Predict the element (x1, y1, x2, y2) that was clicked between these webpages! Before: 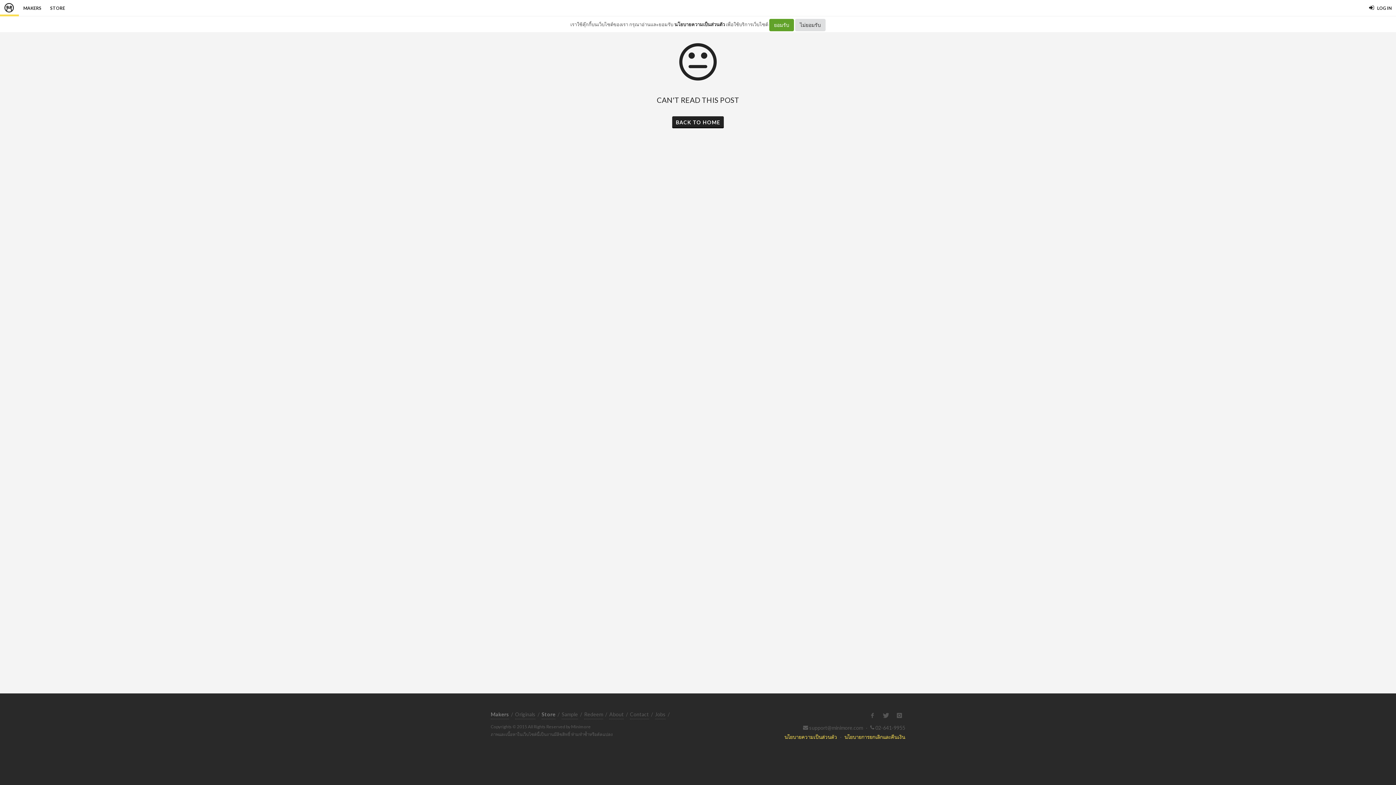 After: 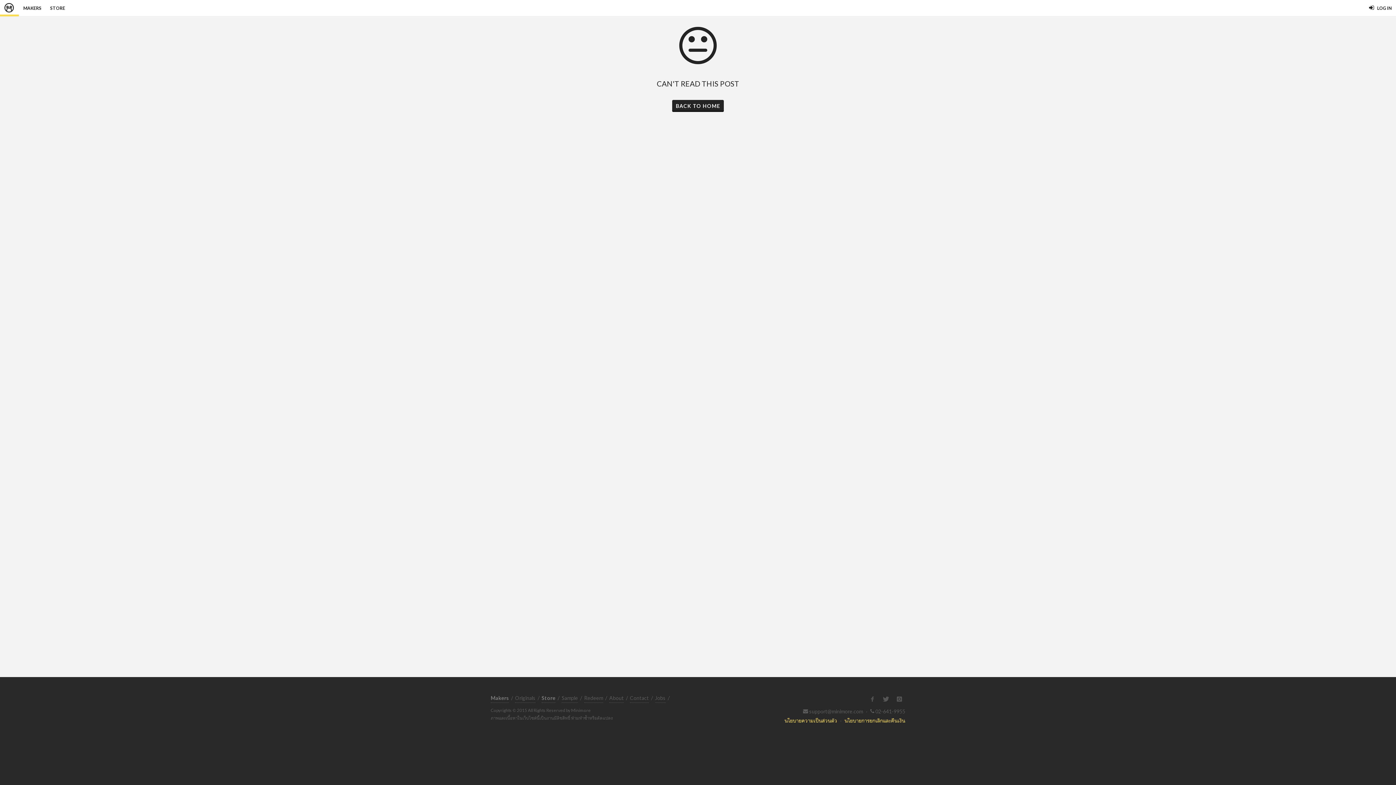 Action: label: ยอมรับ bbox: (769, 18, 794, 31)